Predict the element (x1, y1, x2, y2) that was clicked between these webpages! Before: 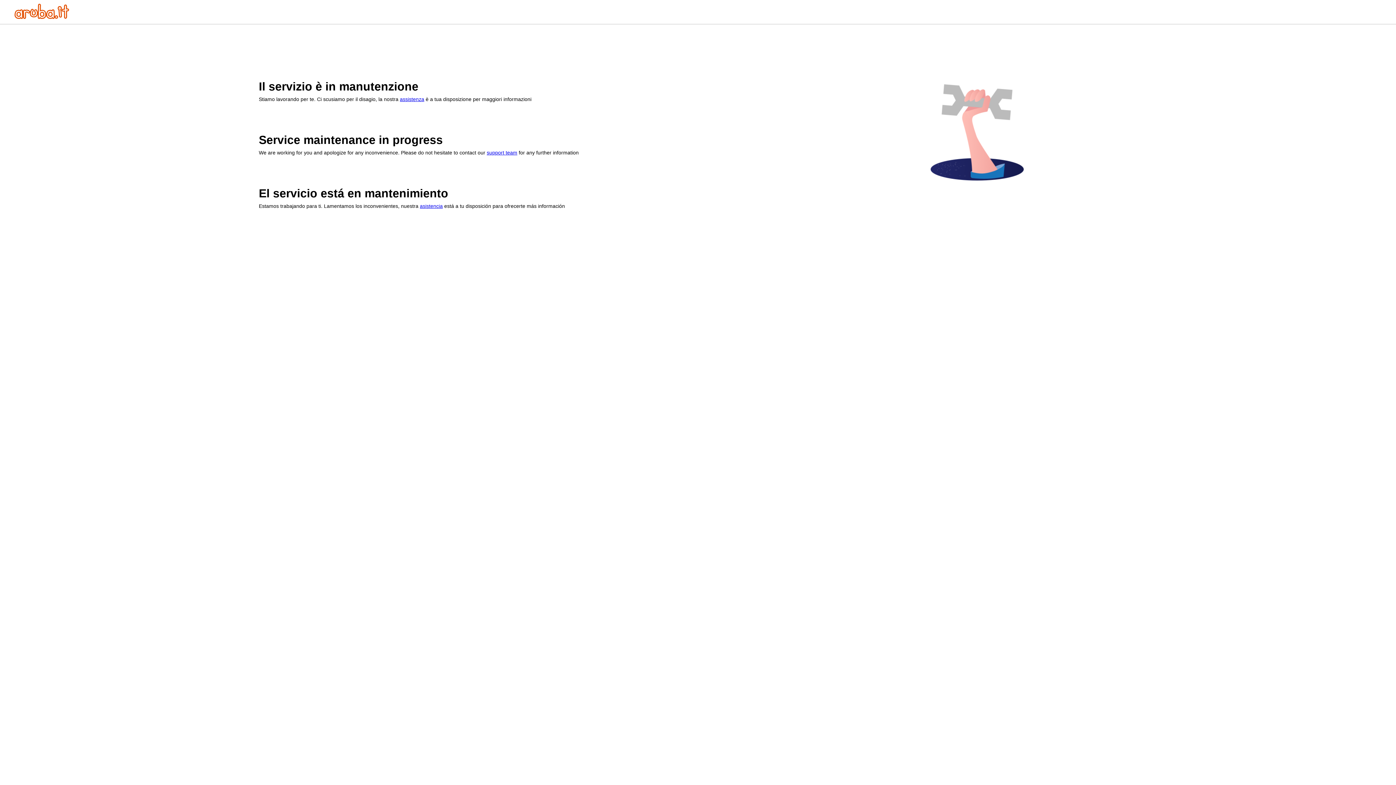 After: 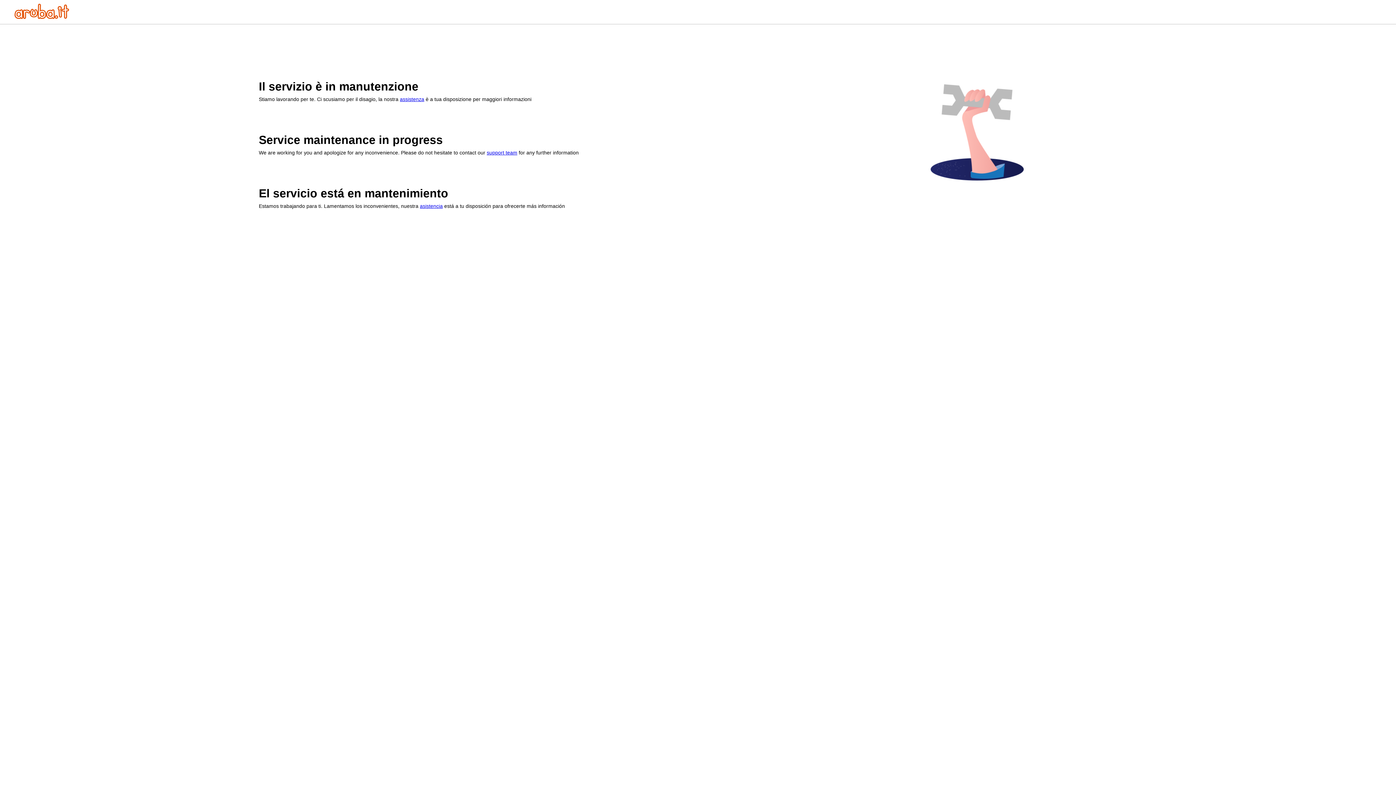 Action: label: assistenza bbox: (400, 96, 424, 102)